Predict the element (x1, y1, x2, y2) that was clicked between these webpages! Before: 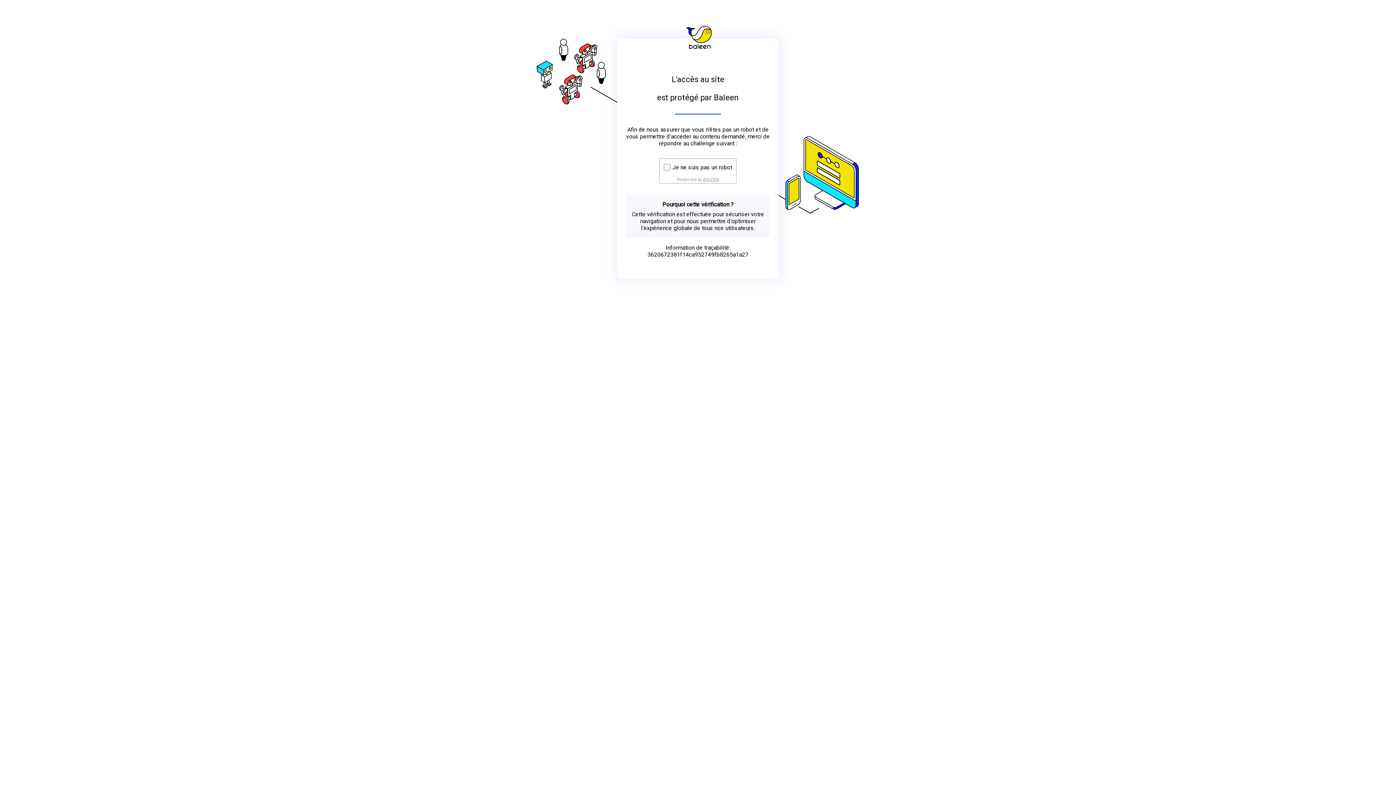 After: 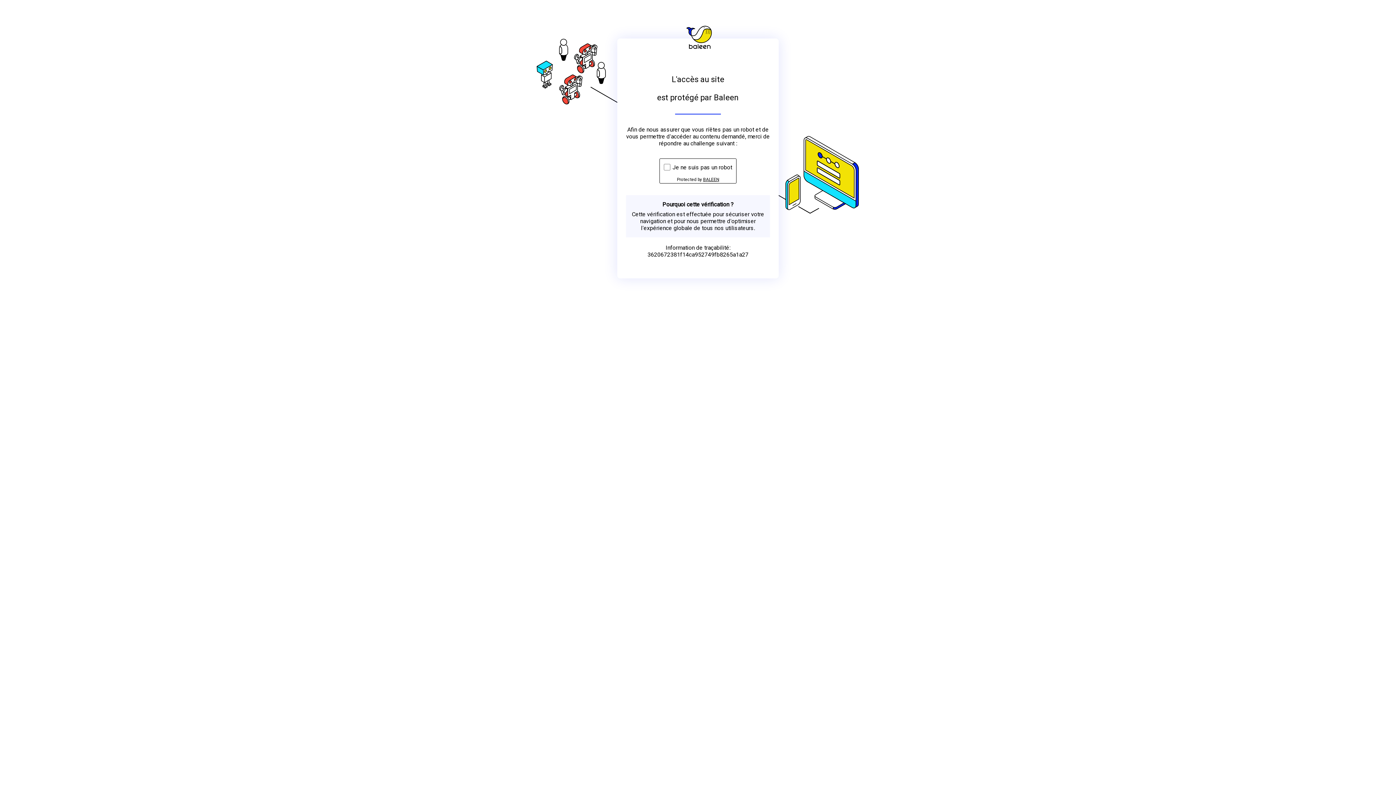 Action: label: BALEEN bbox: (703, 176, 719, 182)